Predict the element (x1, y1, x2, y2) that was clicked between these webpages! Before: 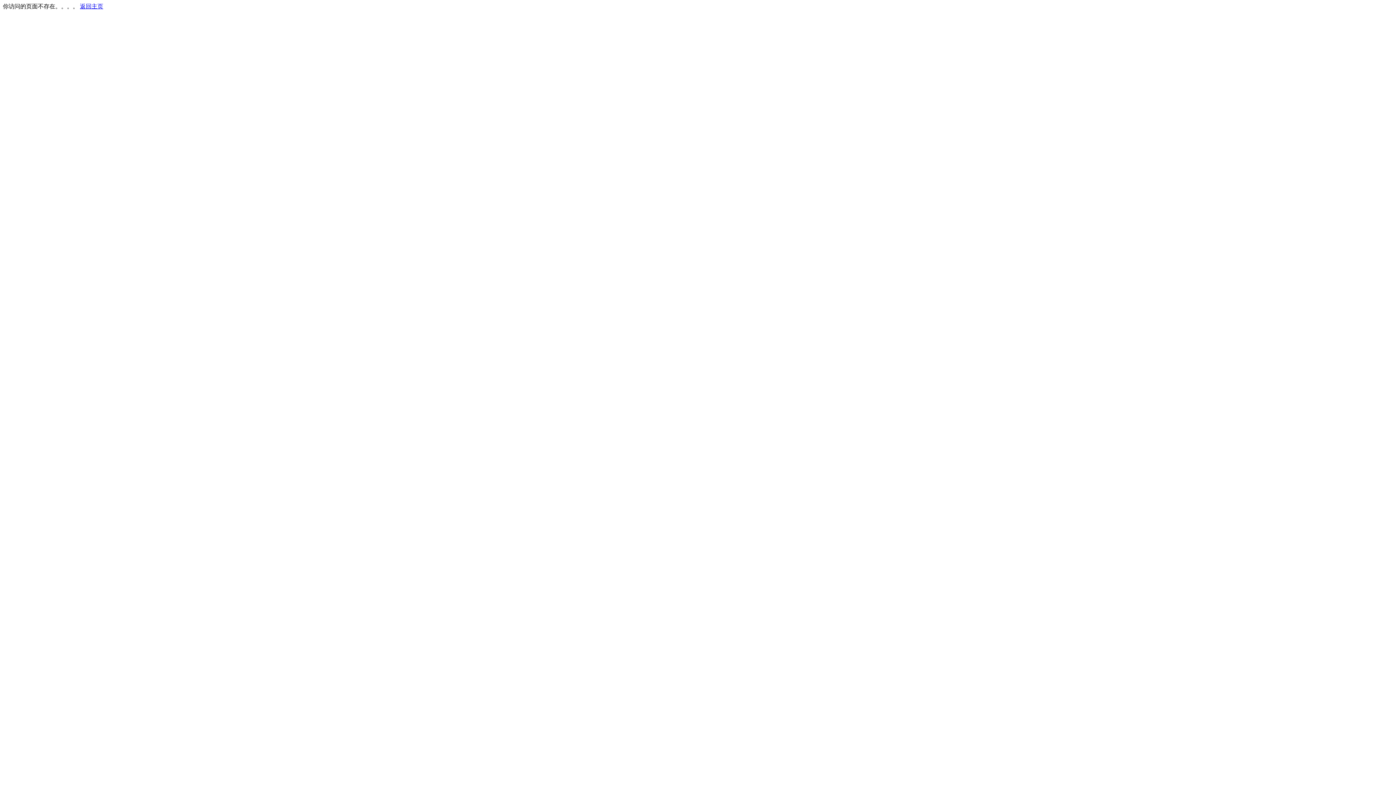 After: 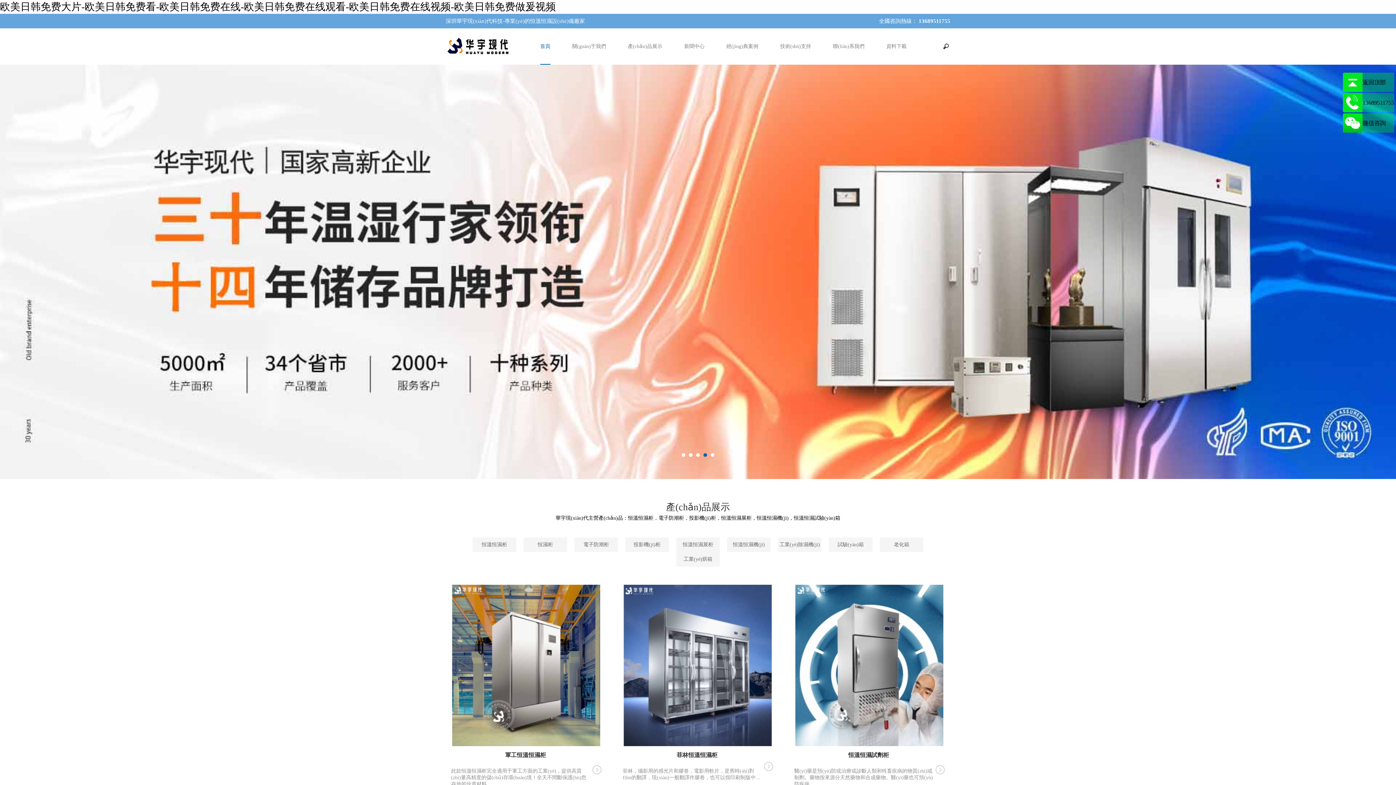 Action: label: 返回主页 bbox: (80, 3, 103, 9)